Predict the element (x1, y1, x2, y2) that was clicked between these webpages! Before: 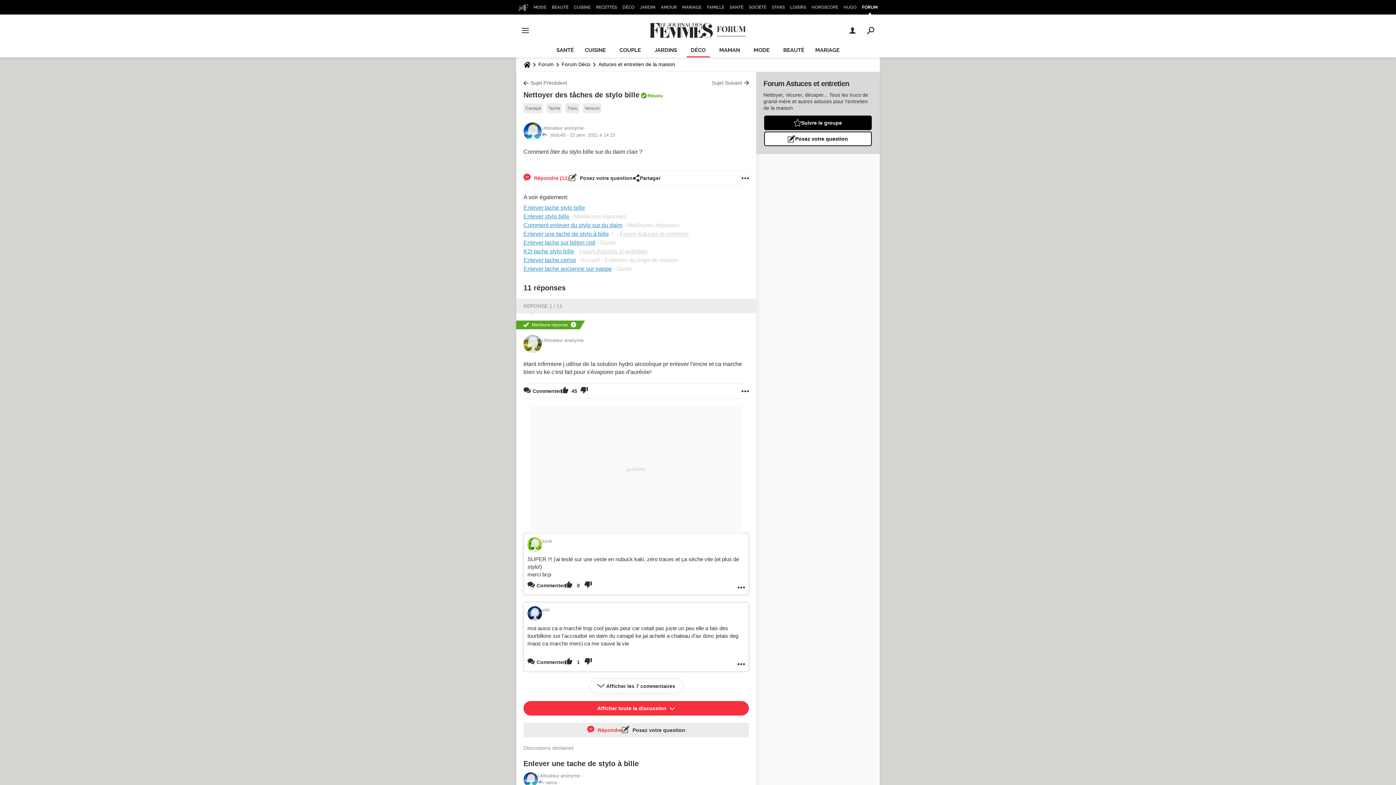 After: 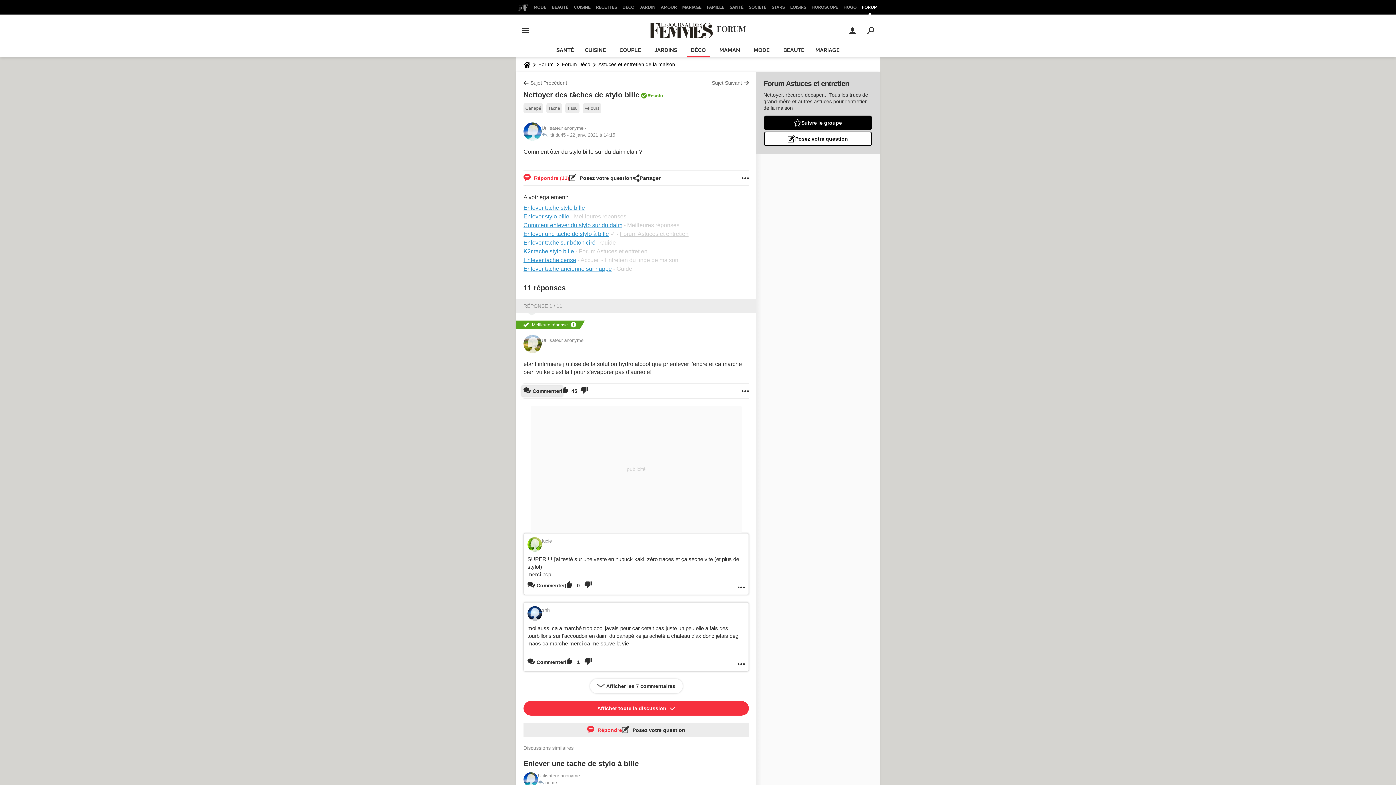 Action: bbox: (523, 383, 561, 398) label: Commenter